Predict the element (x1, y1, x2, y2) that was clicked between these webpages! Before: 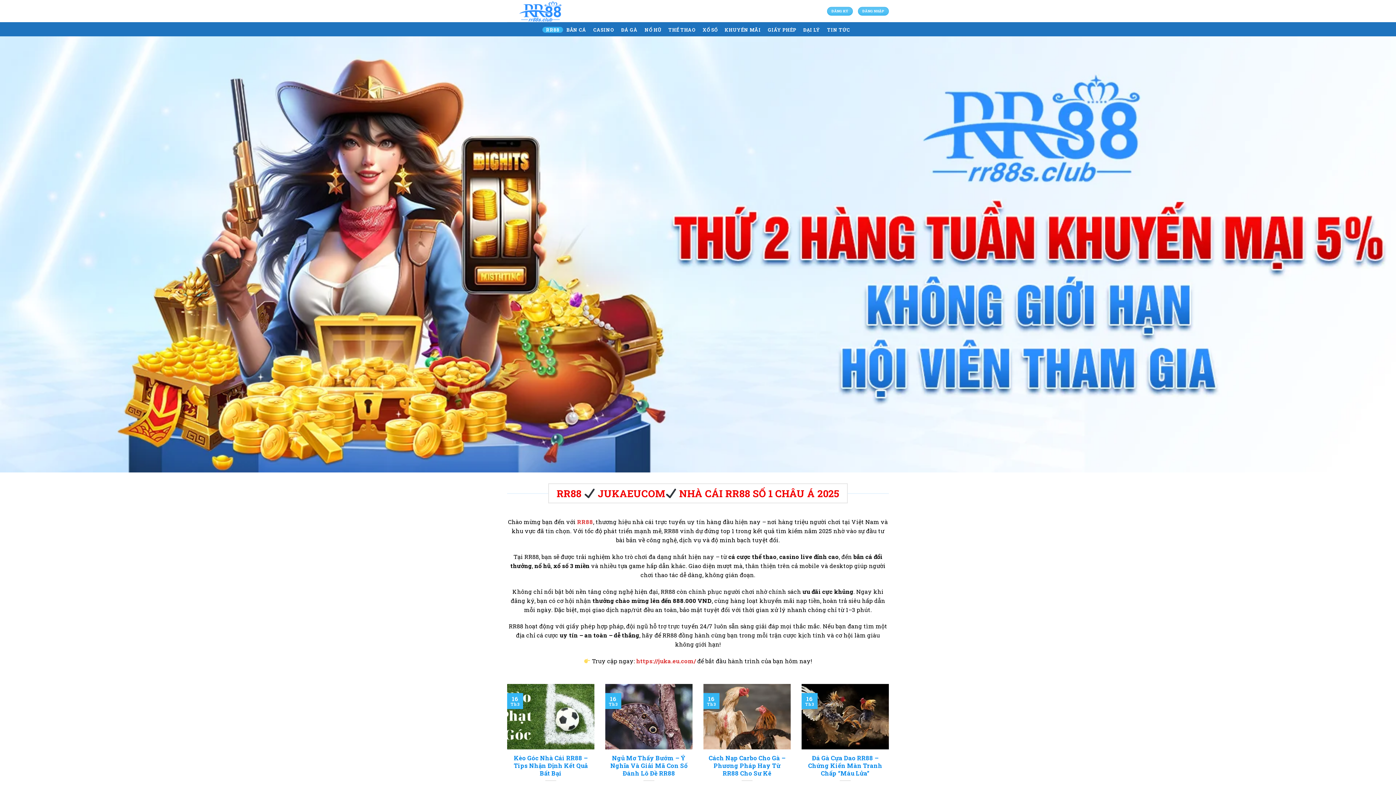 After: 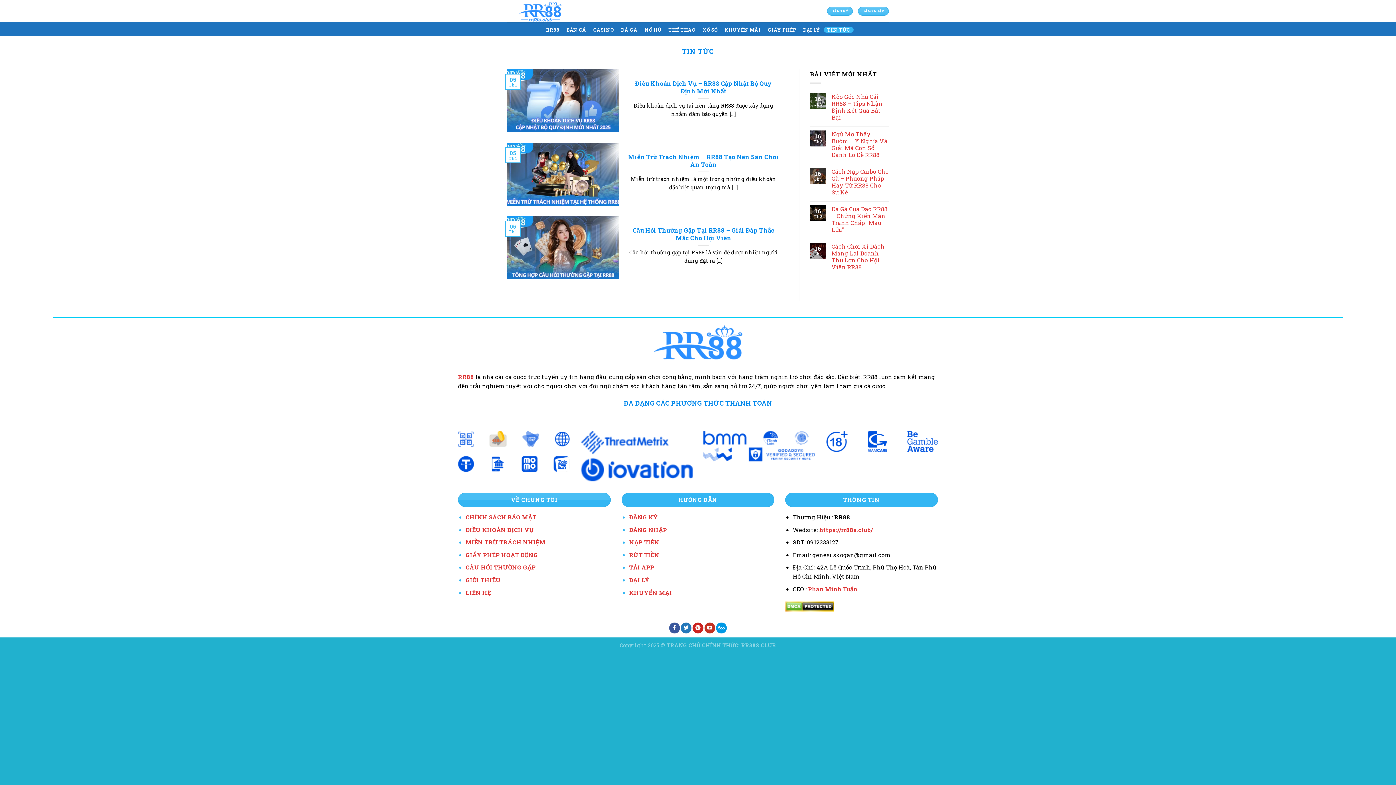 Action: label: TIN TỨC bbox: (823, 26, 853, 32)